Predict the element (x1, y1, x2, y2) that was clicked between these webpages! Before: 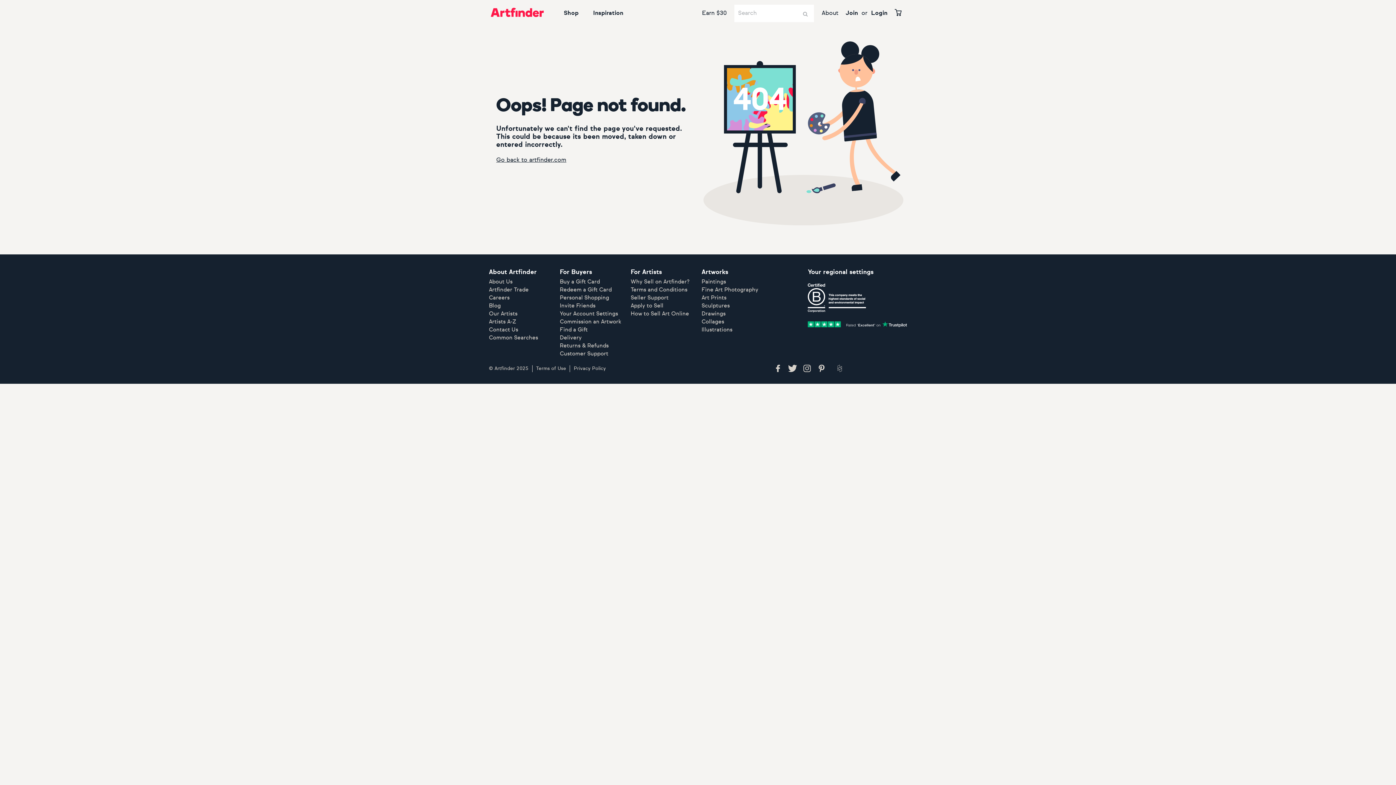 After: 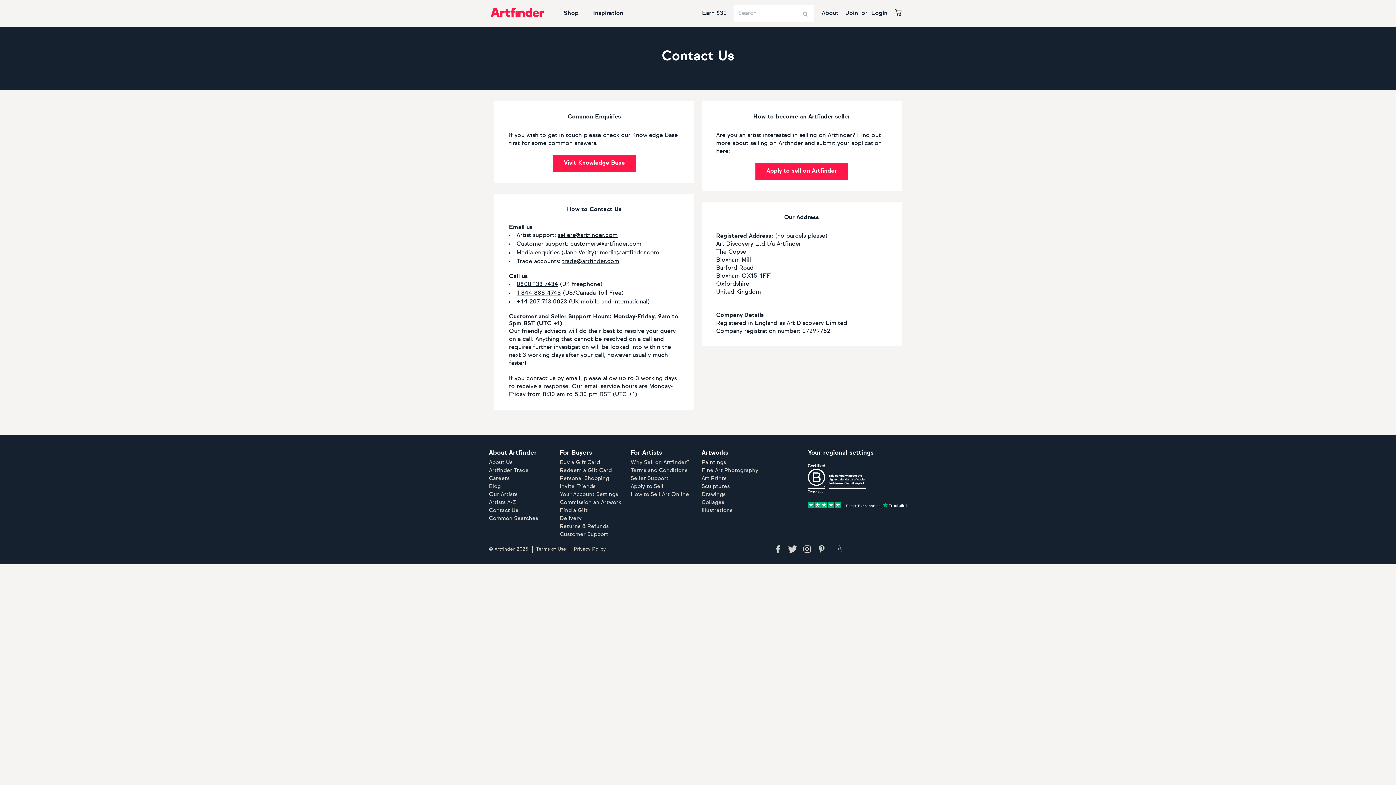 Action: bbox: (489, 327, 518, 332) label: Contact Us